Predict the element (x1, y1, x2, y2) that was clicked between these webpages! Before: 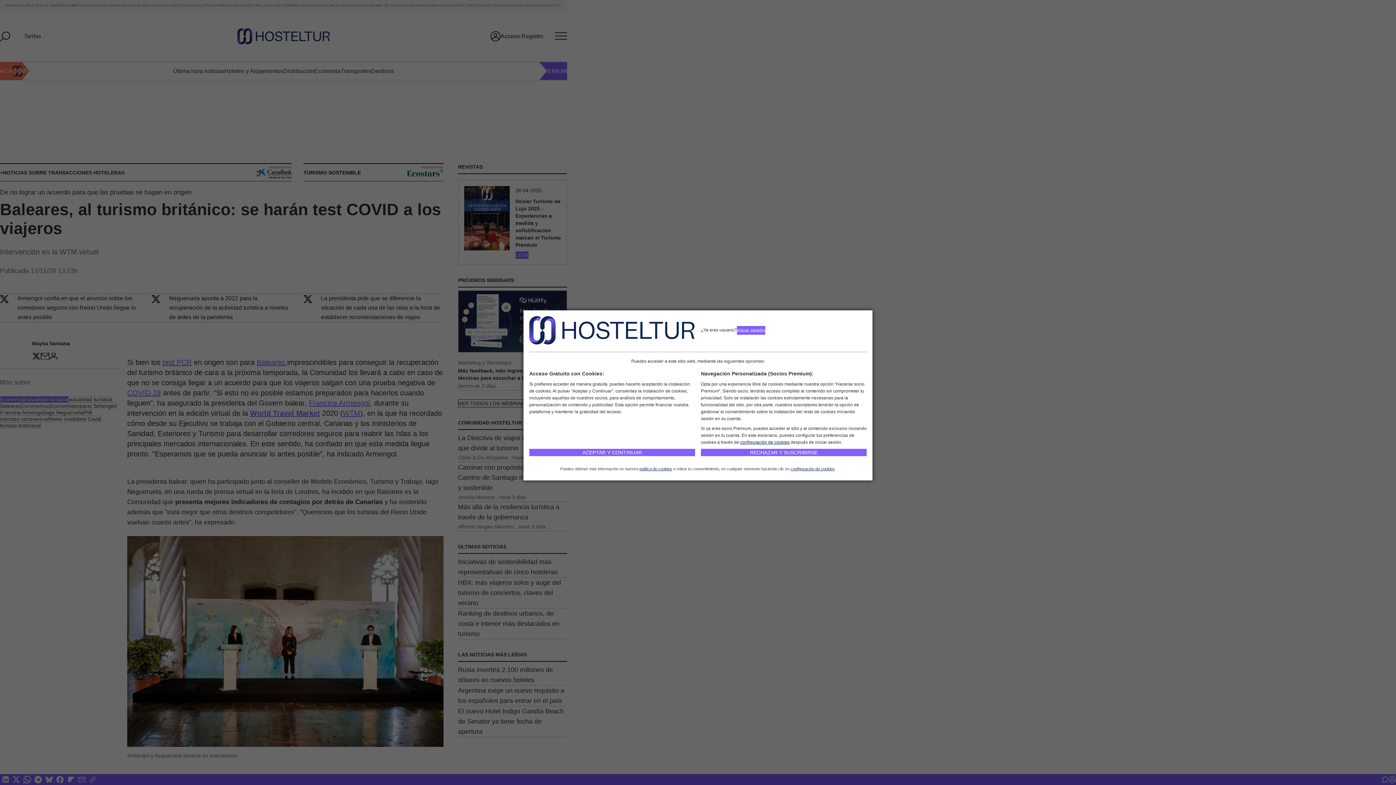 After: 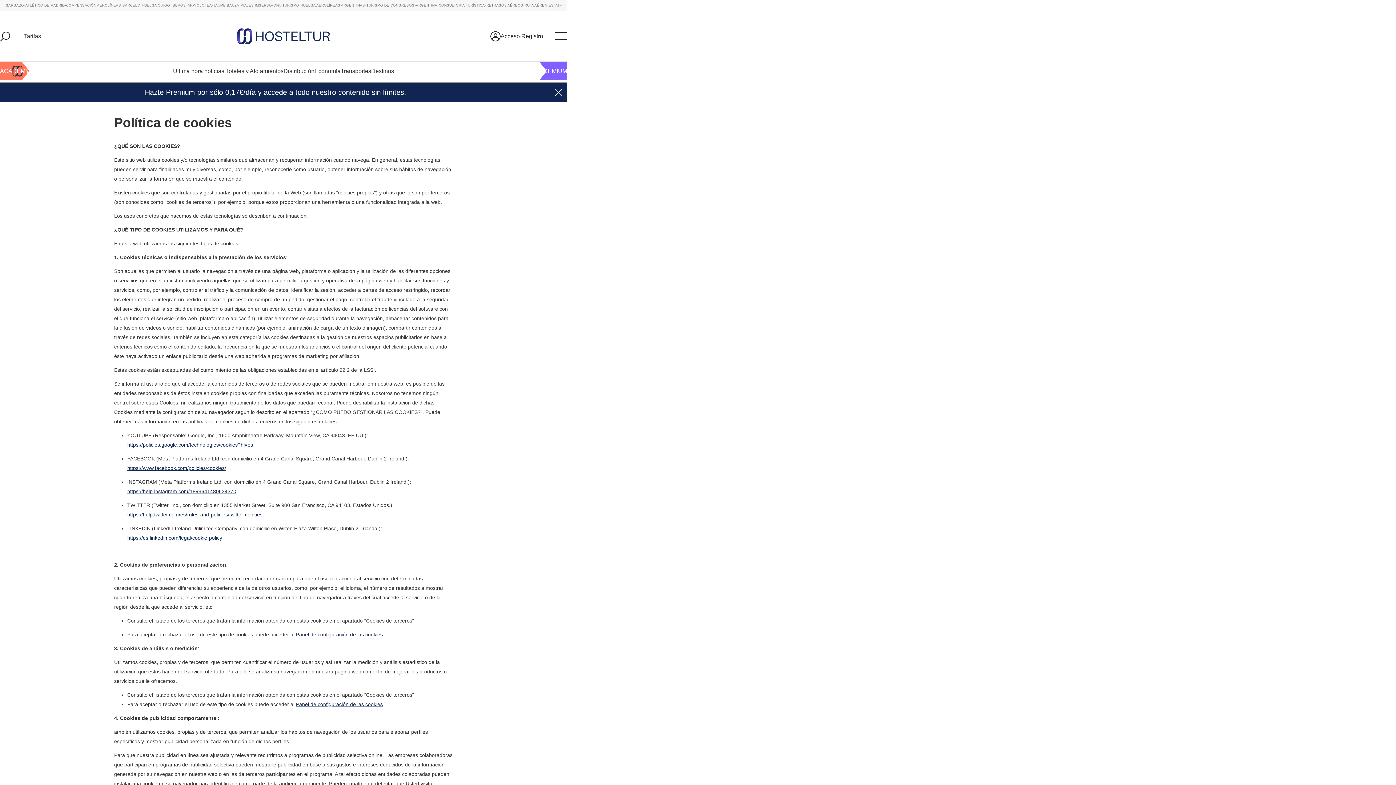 Action: label: política de cookies bbox: (639, 466, 672, 471)